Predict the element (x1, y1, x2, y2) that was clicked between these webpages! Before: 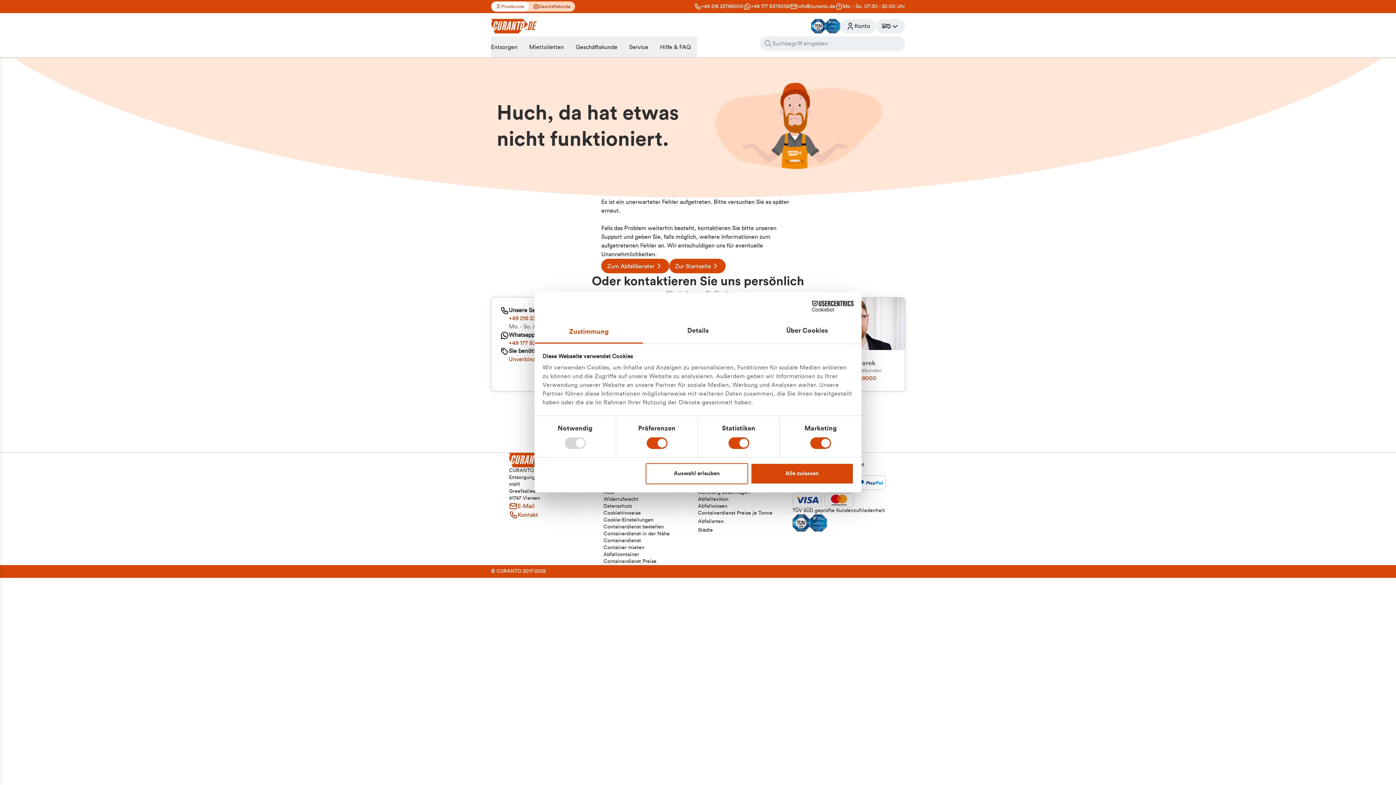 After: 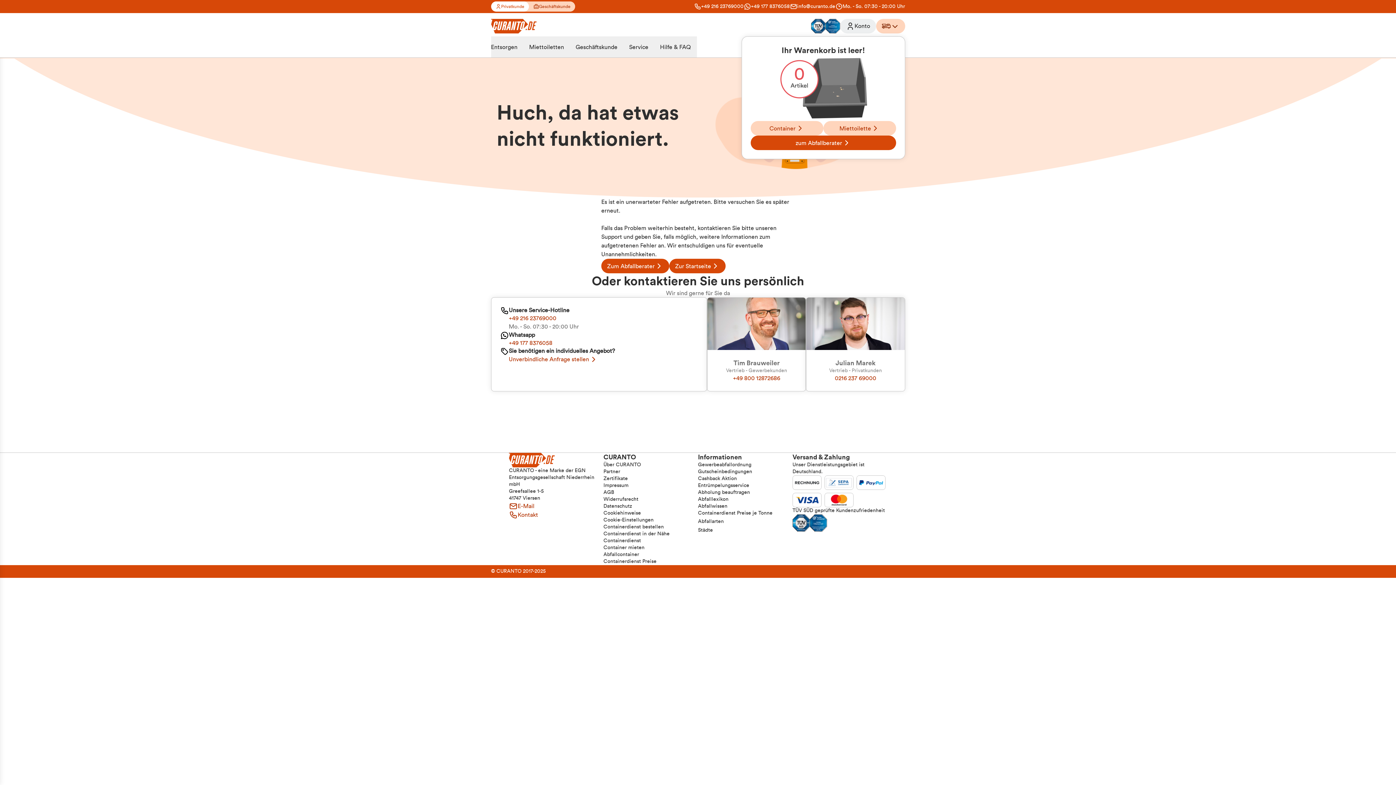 Action: label: Warenkorb bbox: (876, 18, 905, 33)